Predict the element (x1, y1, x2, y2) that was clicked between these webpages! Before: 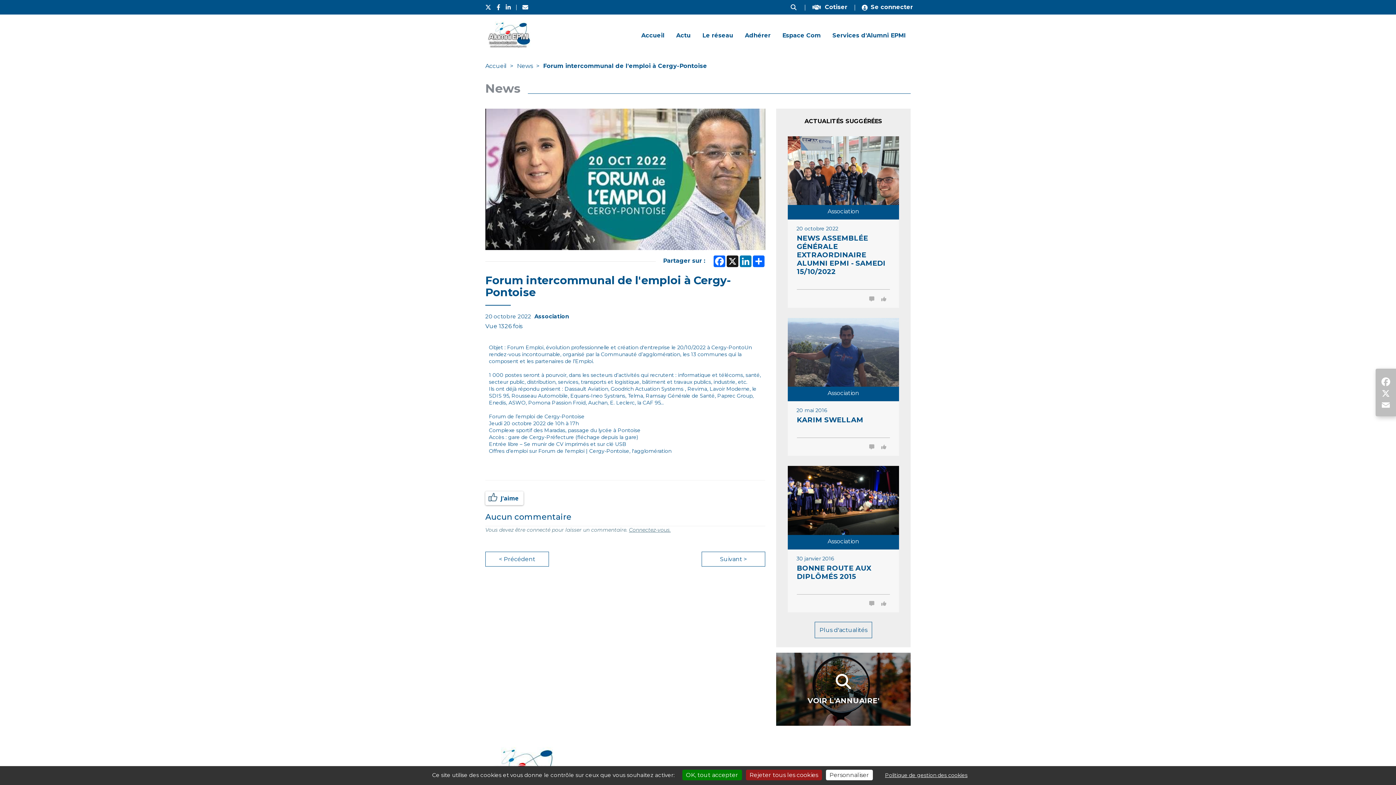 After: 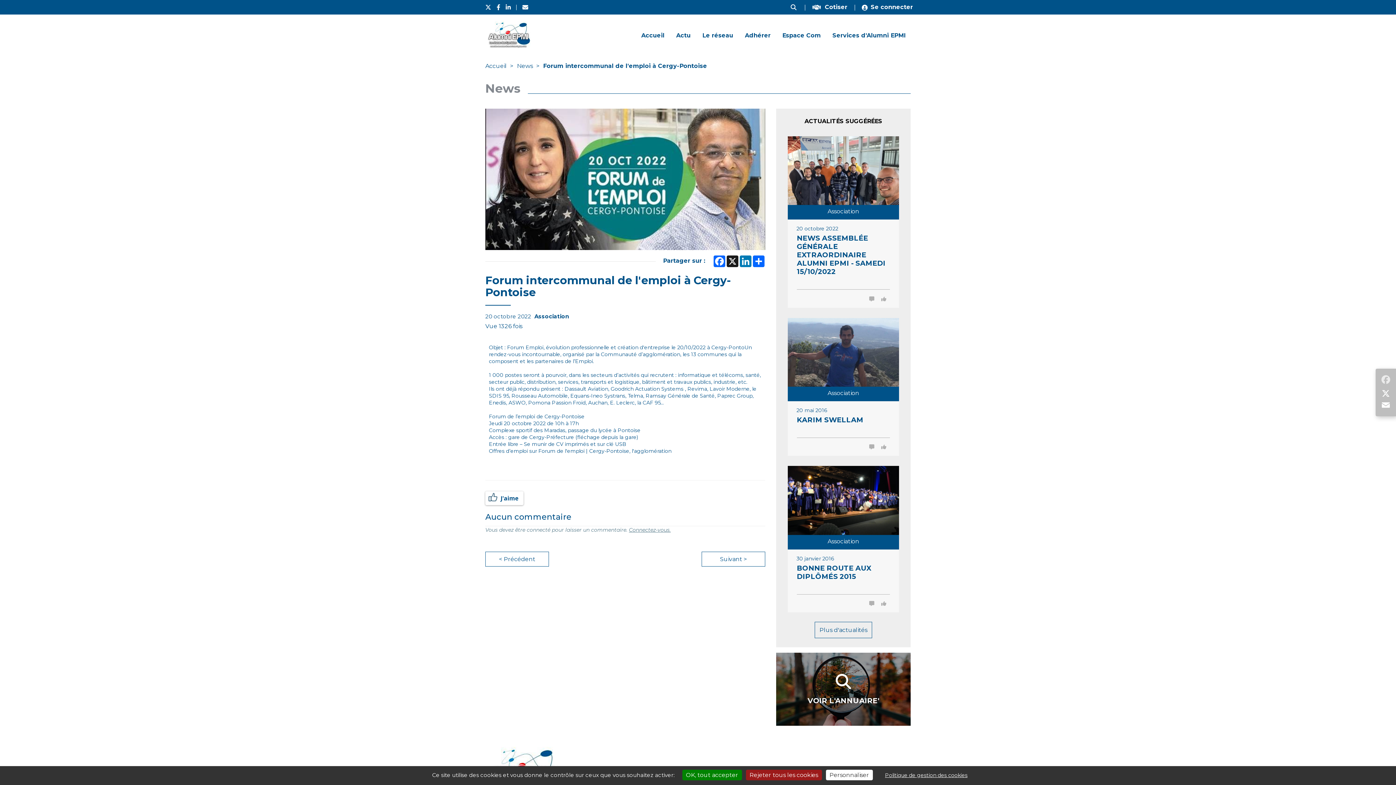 Action: bbox: (1379, 376, 1392, 387) label: Facebook